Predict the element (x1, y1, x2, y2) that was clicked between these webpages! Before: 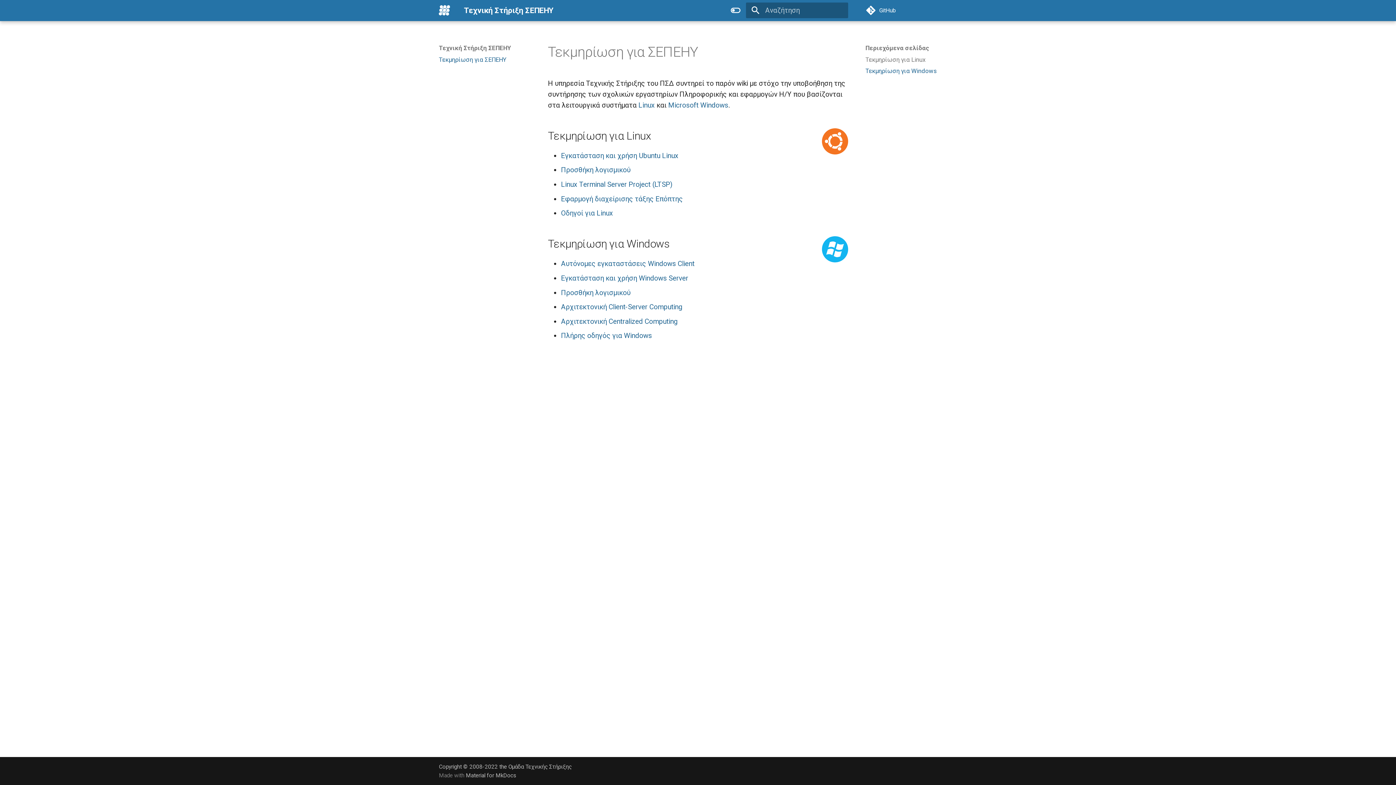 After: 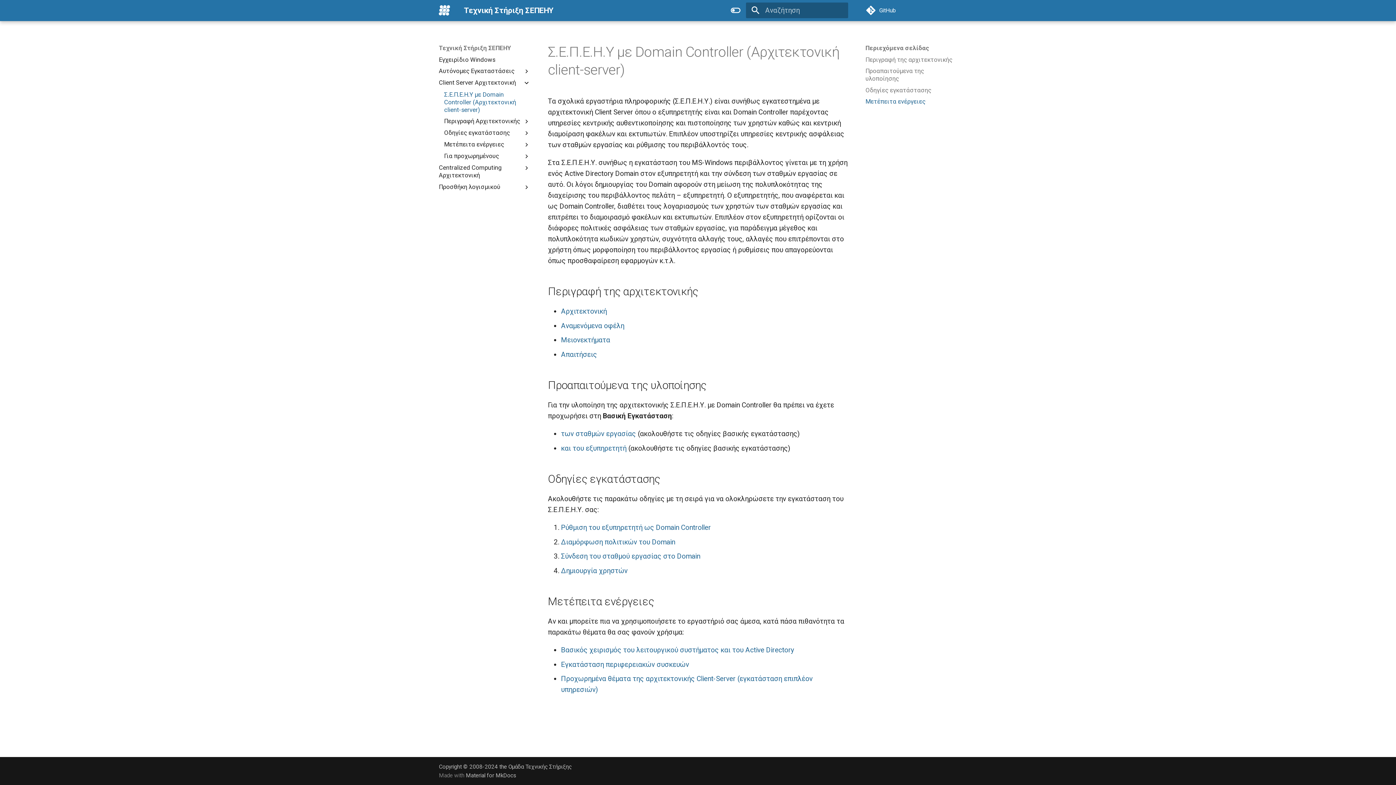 Action: bbox: (561, 302, 682, 311) label: Αρχιτεκτονική Client-Server Computing